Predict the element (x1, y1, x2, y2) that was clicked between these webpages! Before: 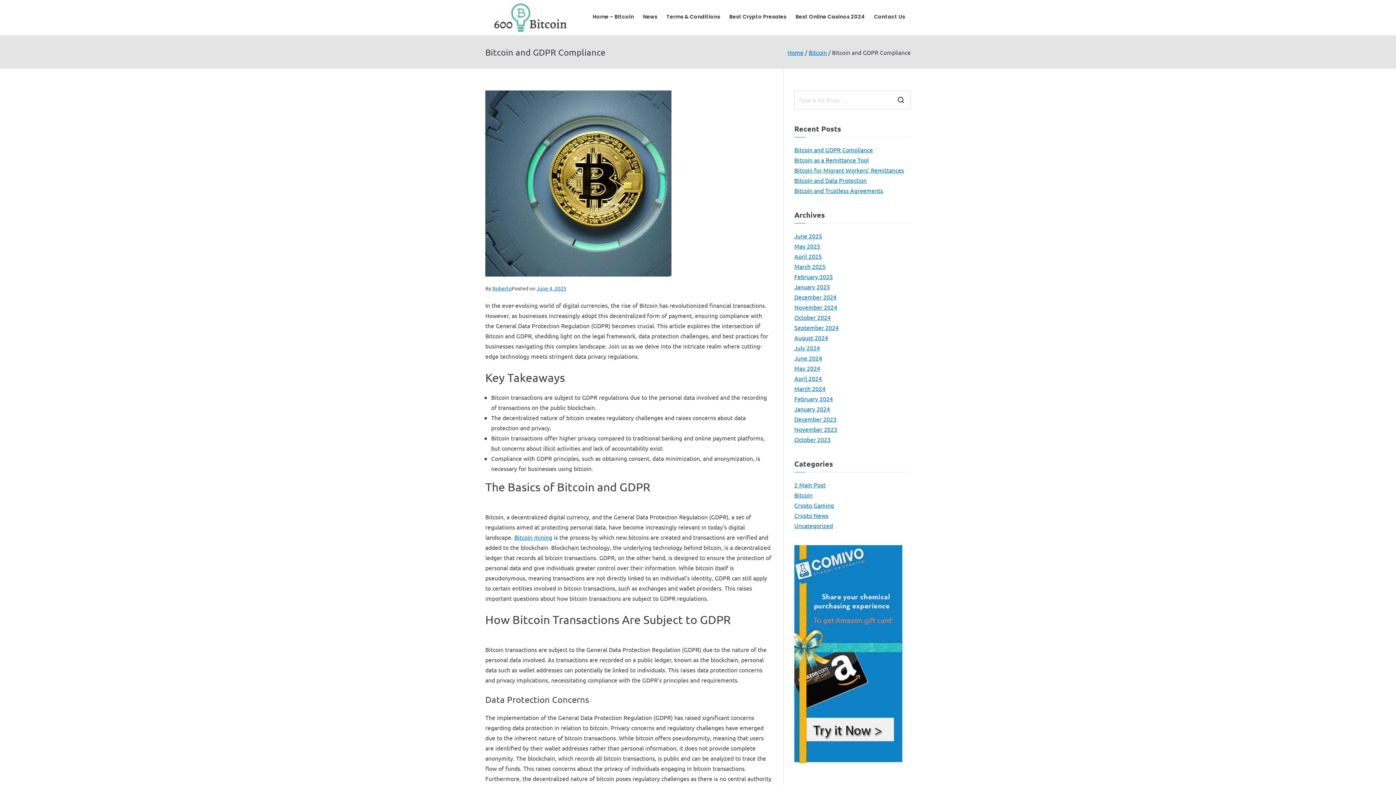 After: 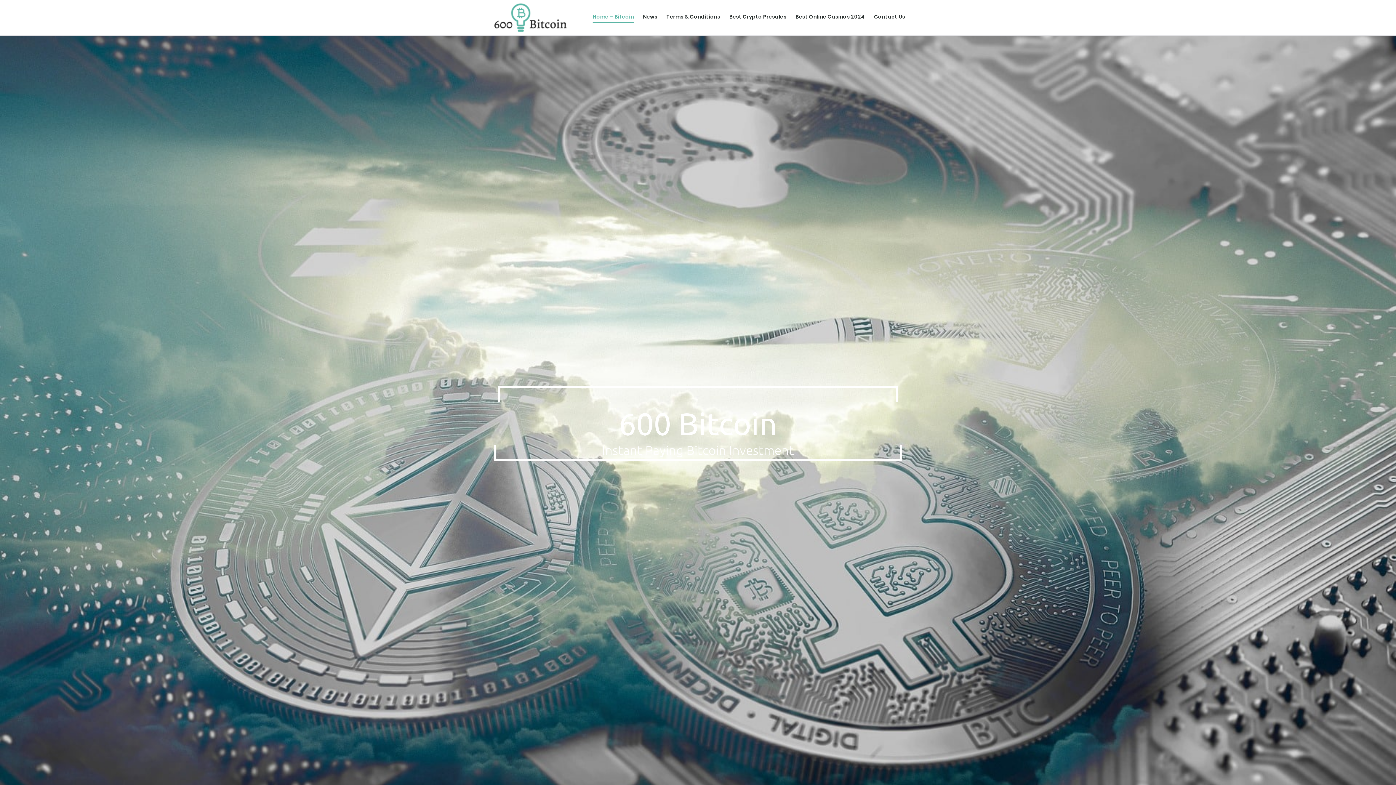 Action: label: July 2024 bbox: (794, 342, 820, 353)